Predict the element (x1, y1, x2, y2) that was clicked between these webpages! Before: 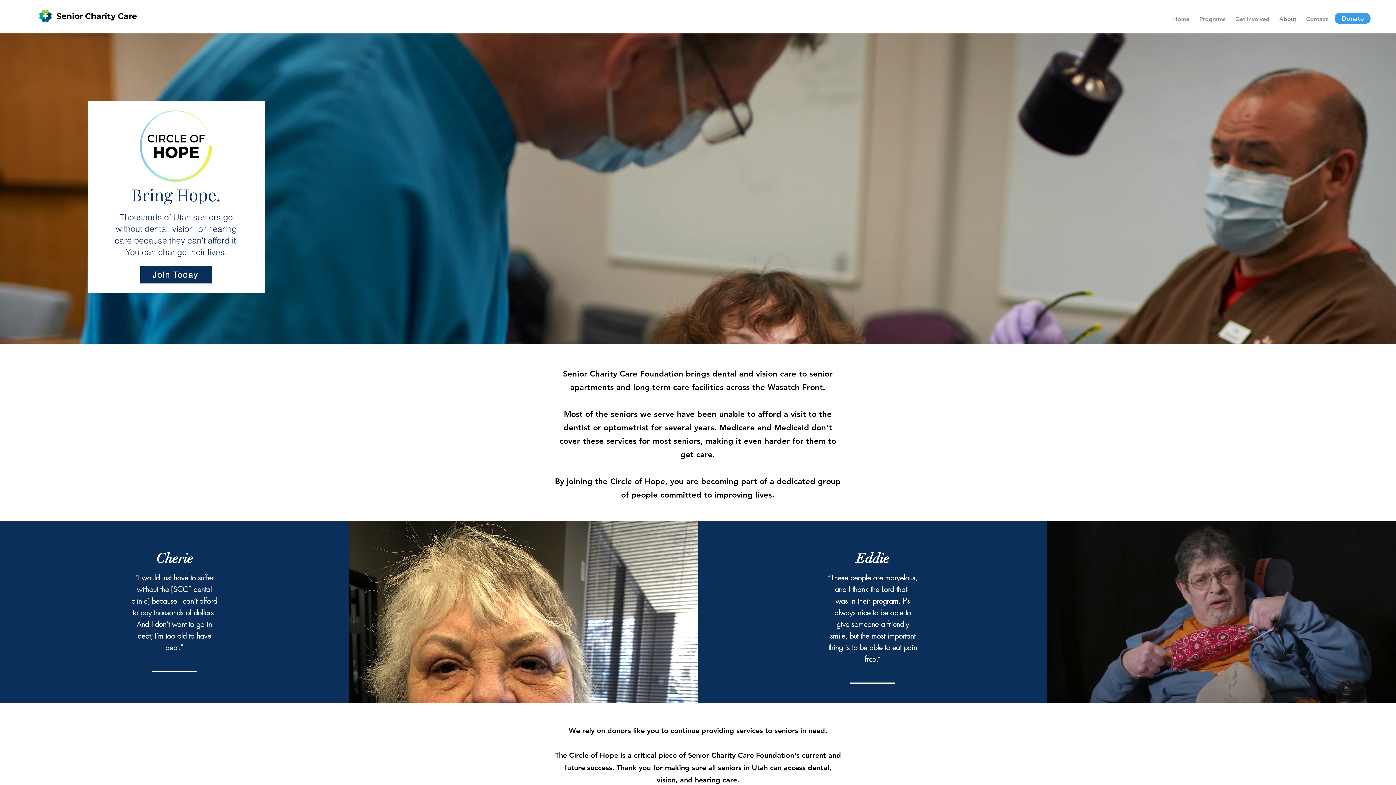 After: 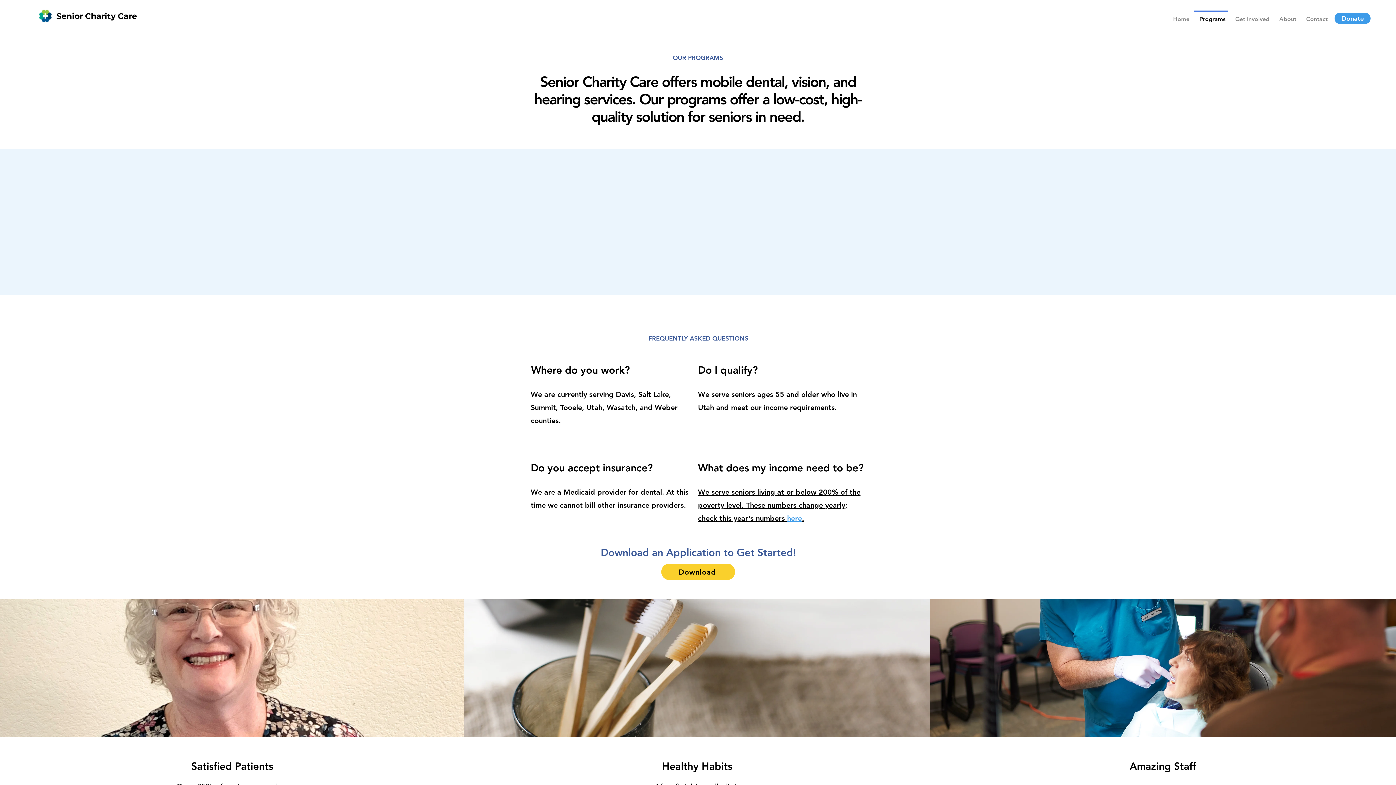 Action: bbox: (1193, 10, 1229, 21) label: Programs